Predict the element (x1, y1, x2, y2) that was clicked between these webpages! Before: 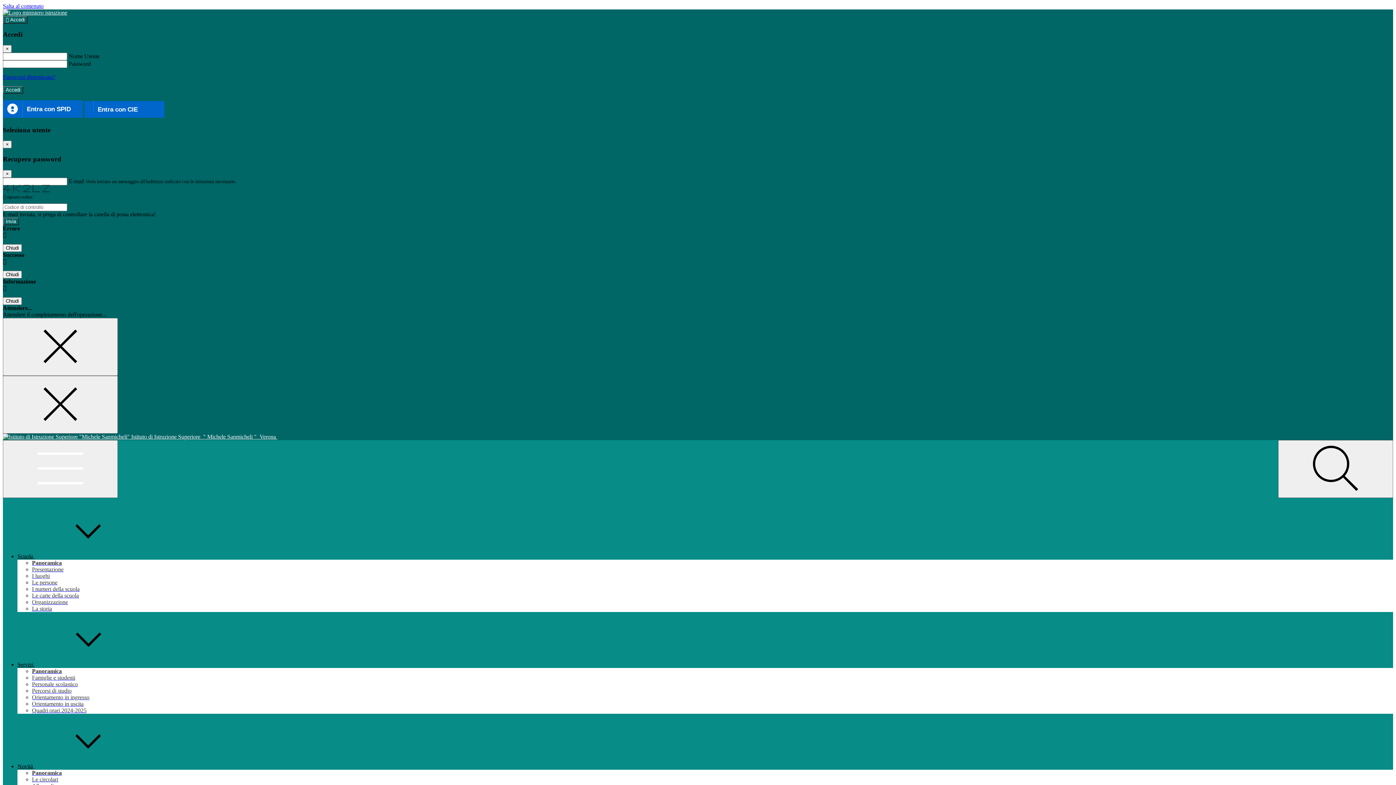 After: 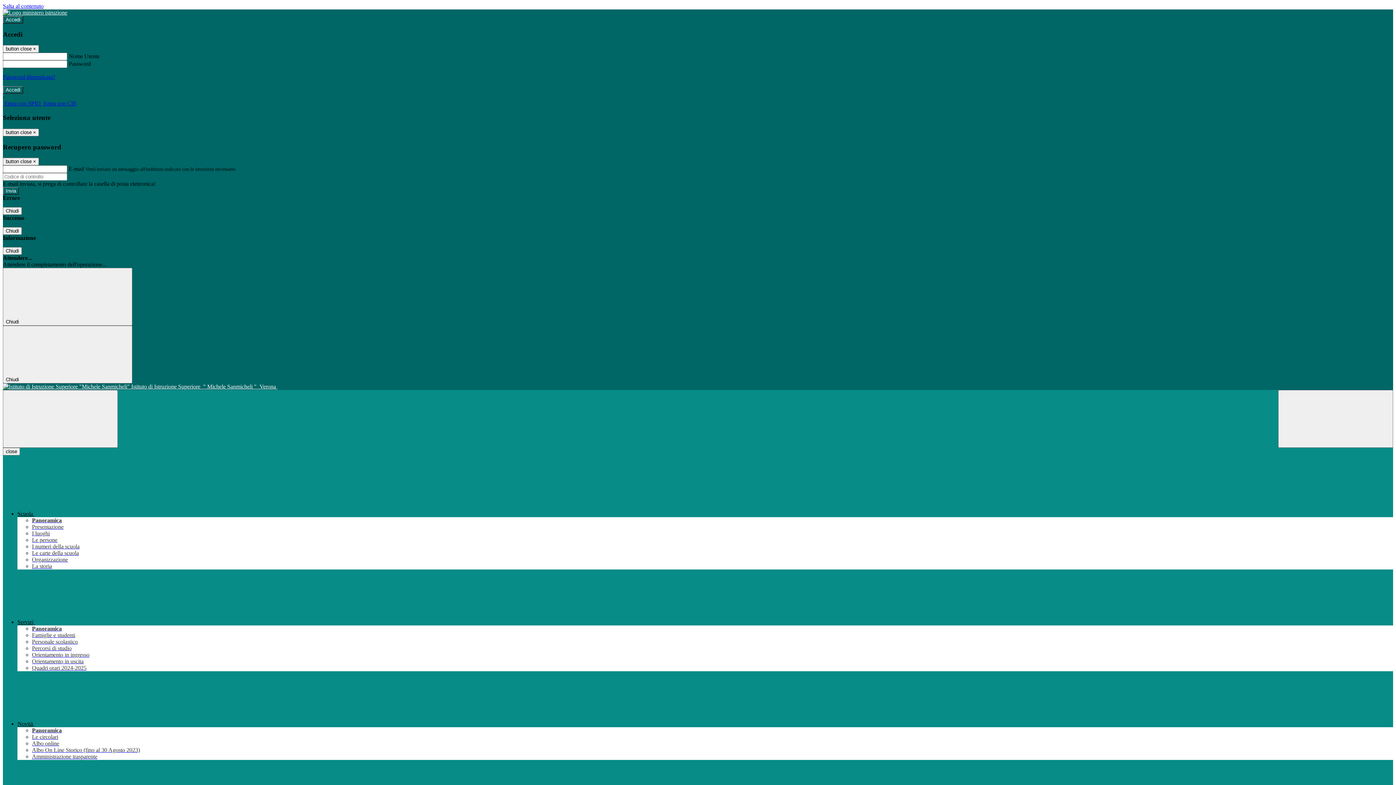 Action: bbox: (32, 566, 63, 572) label: Presentazione